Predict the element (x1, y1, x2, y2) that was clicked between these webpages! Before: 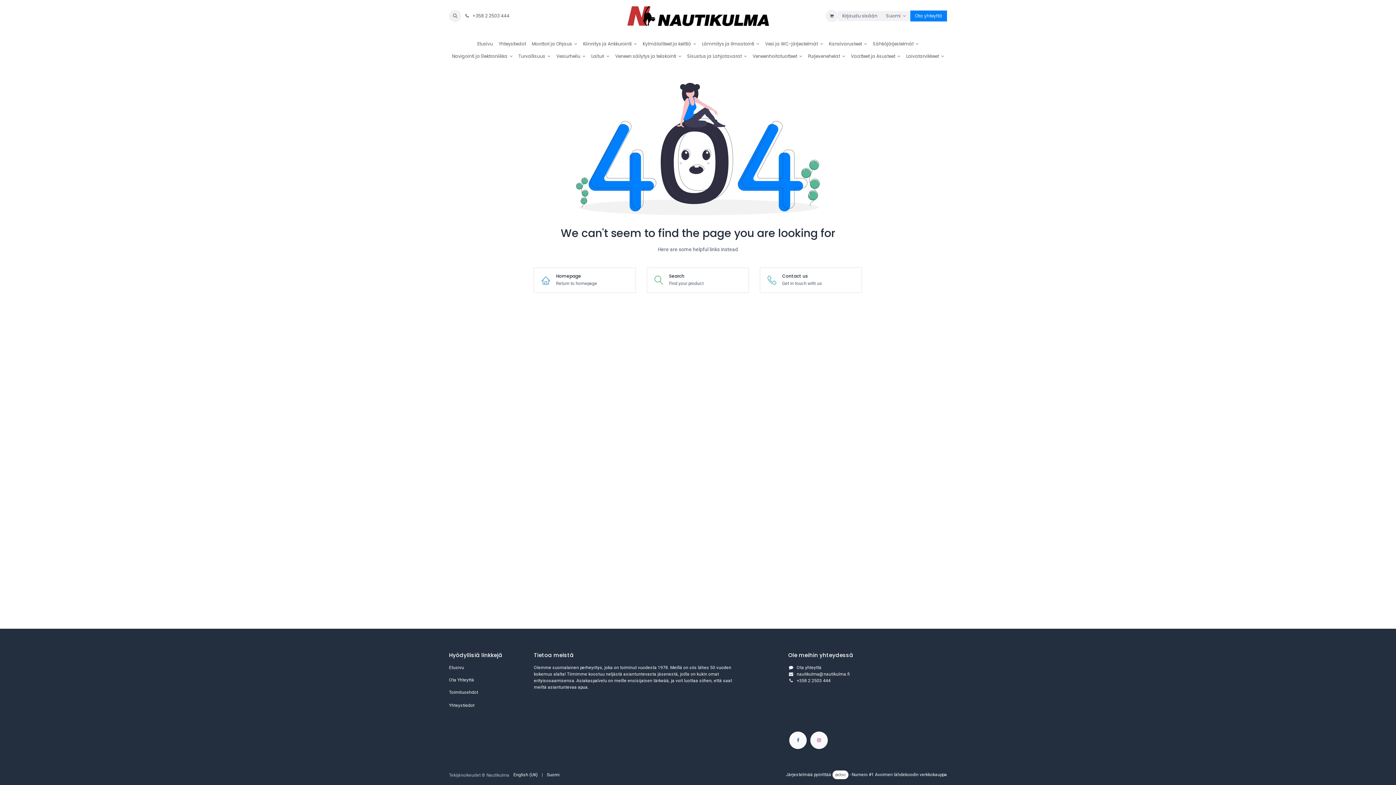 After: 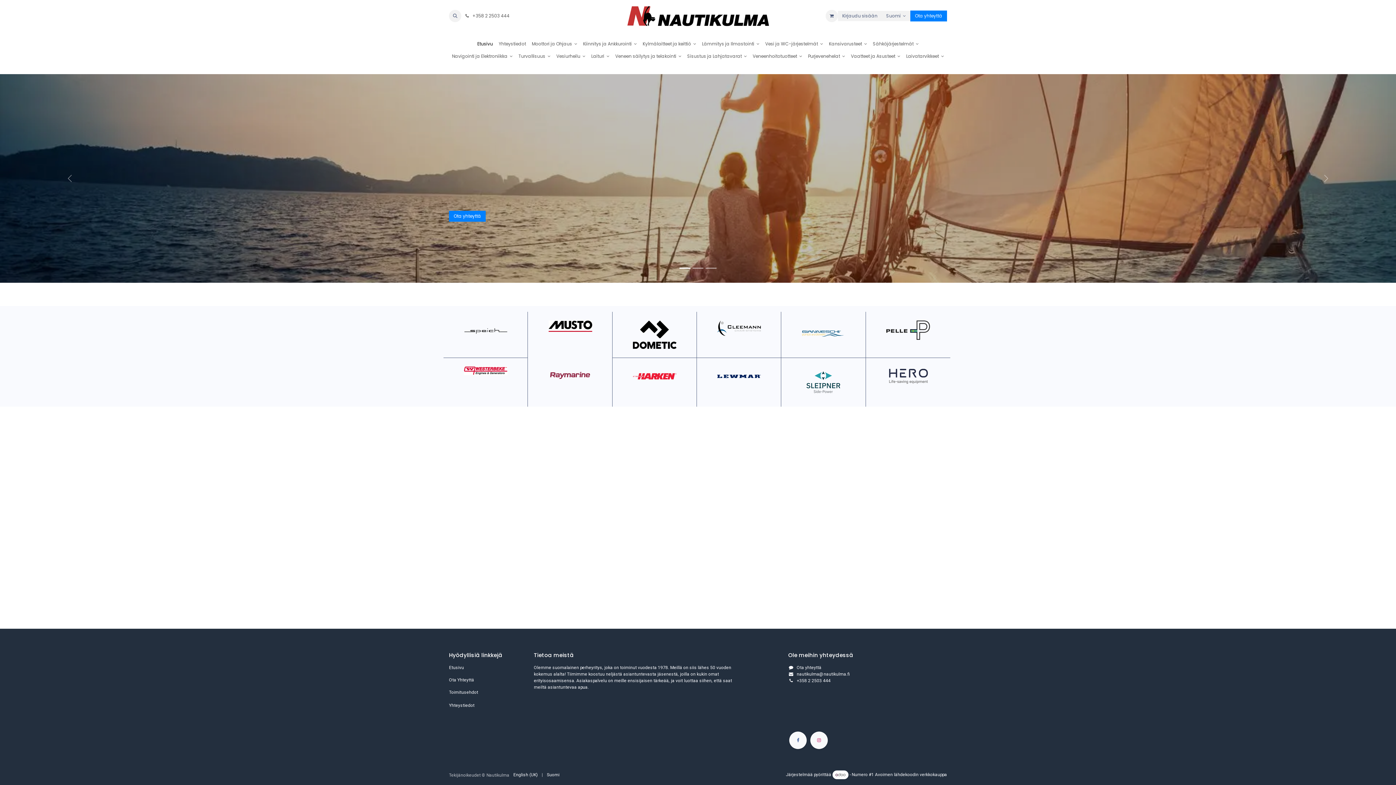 Action: label: Homepage
Return to homepage bbox: (533, 267, 636, 293)